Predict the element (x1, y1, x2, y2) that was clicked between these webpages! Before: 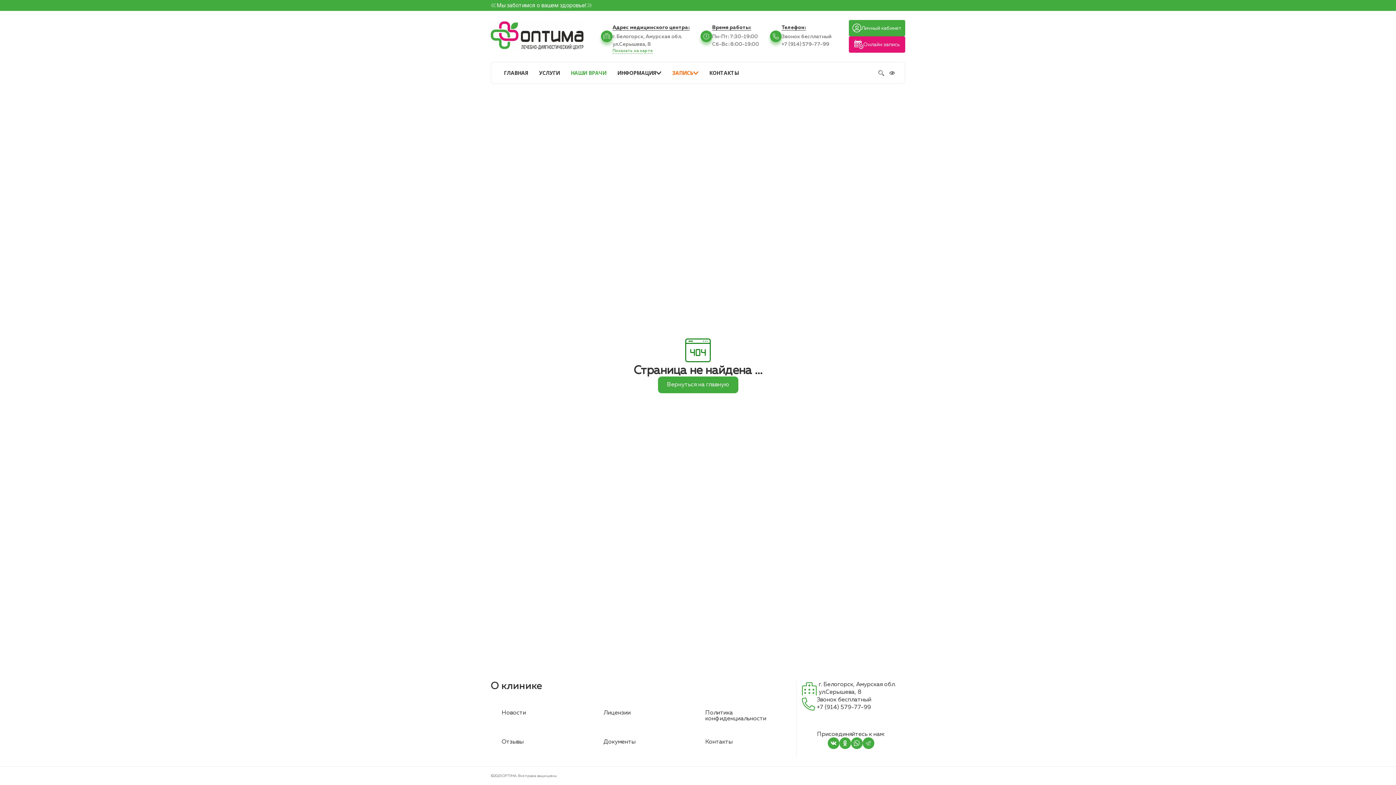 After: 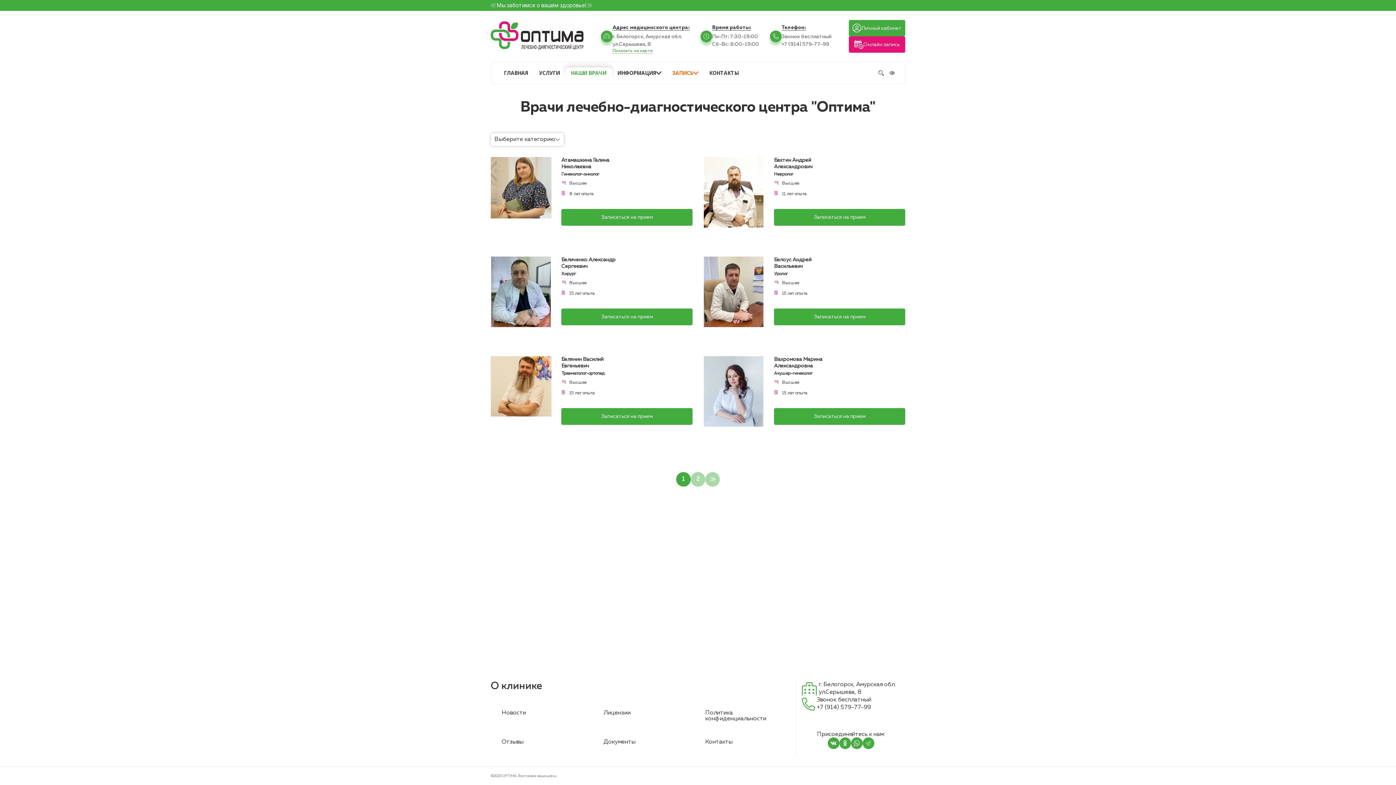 Action: label: НАШИ ВРАЧИ bbox: (565, 67, 612, 78)